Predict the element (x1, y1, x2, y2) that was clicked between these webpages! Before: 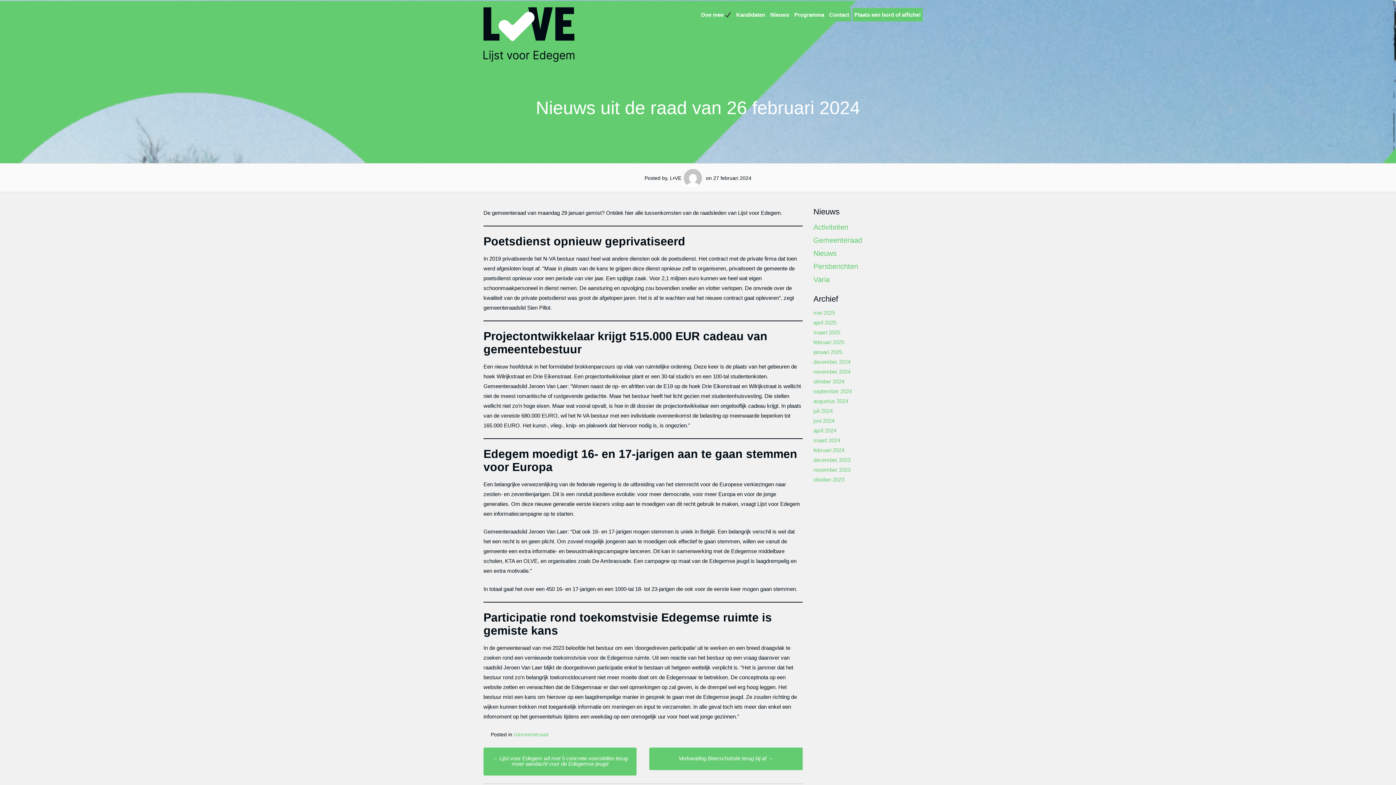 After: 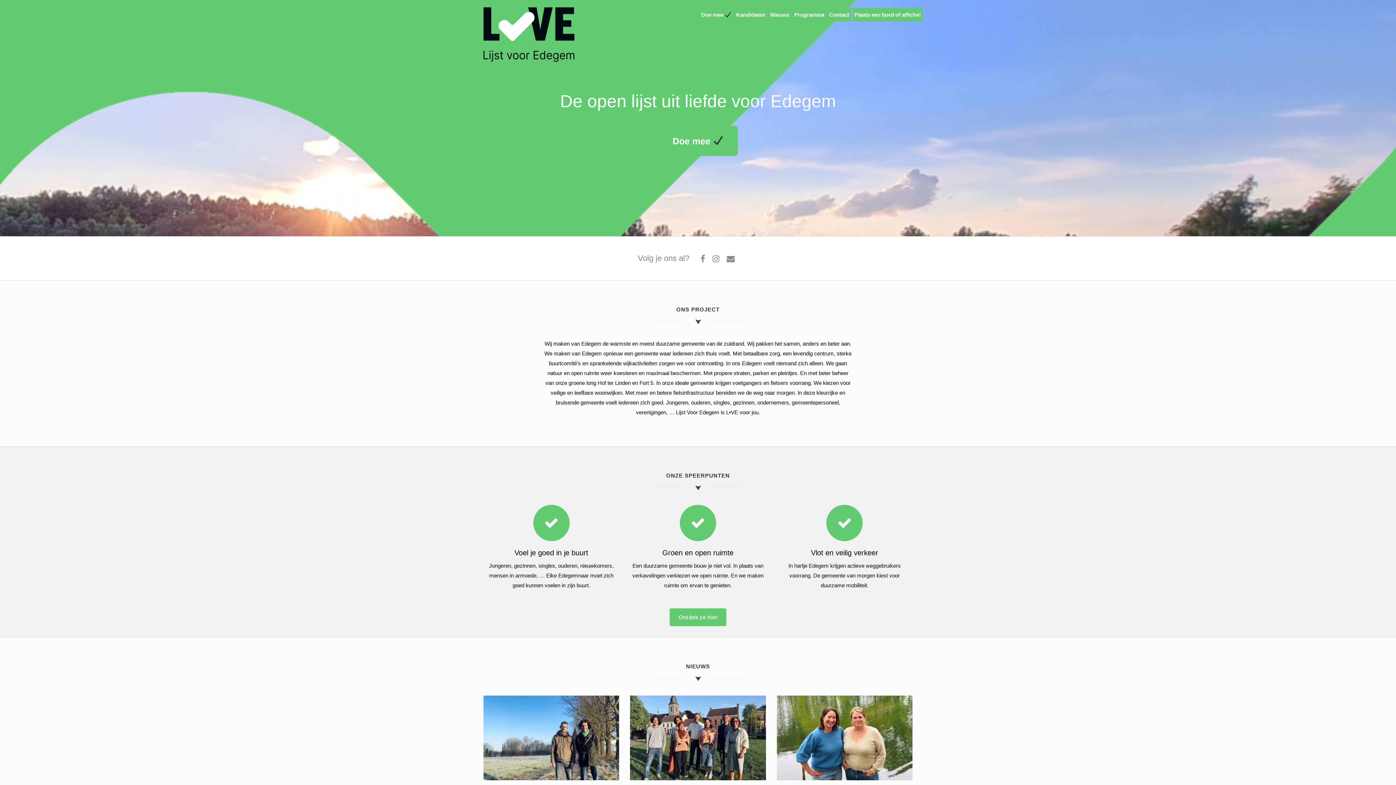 Action: label: maart 2025 bbox: (813, 329, 840, 335)